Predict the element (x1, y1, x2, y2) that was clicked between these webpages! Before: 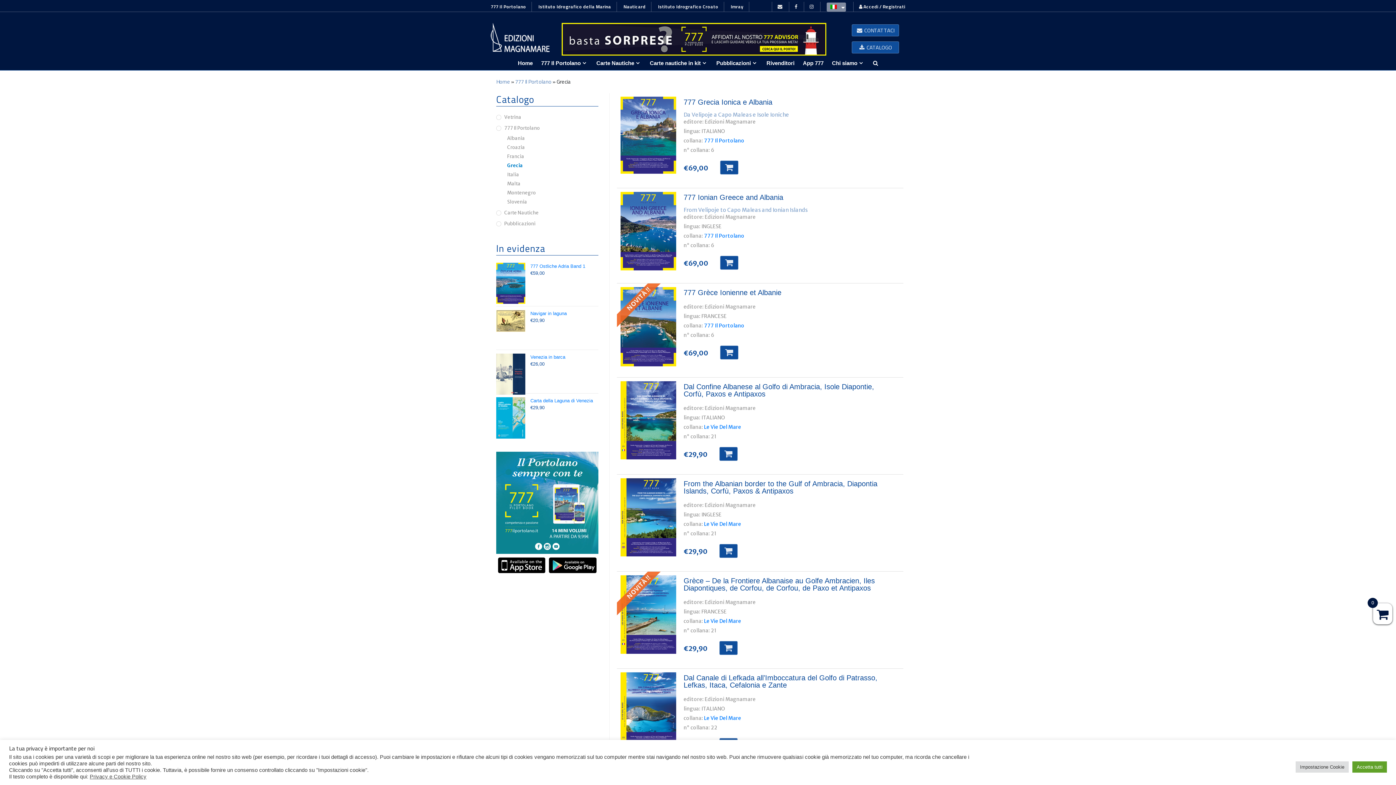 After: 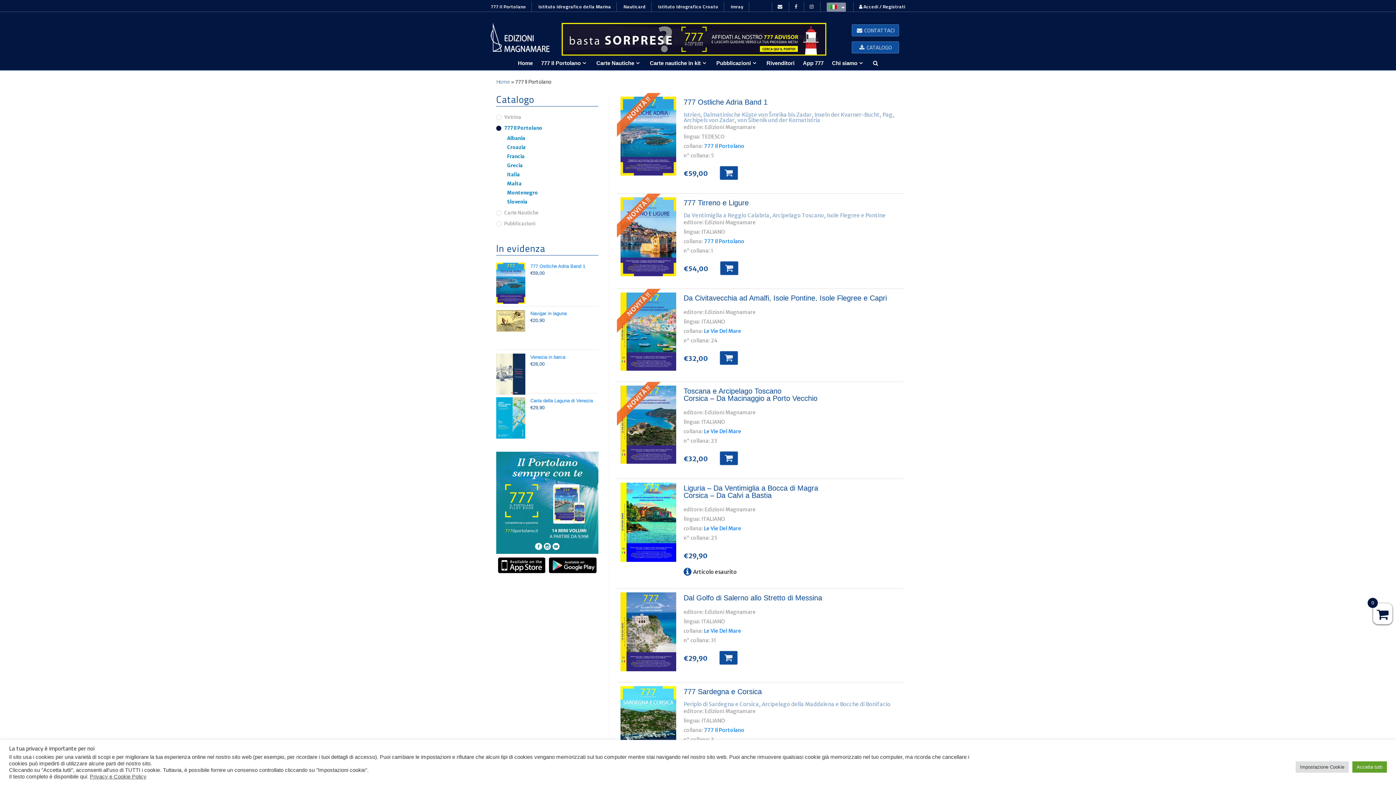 Action: label: 777 Il Portolano bbox: (541, 59, 588, 67)